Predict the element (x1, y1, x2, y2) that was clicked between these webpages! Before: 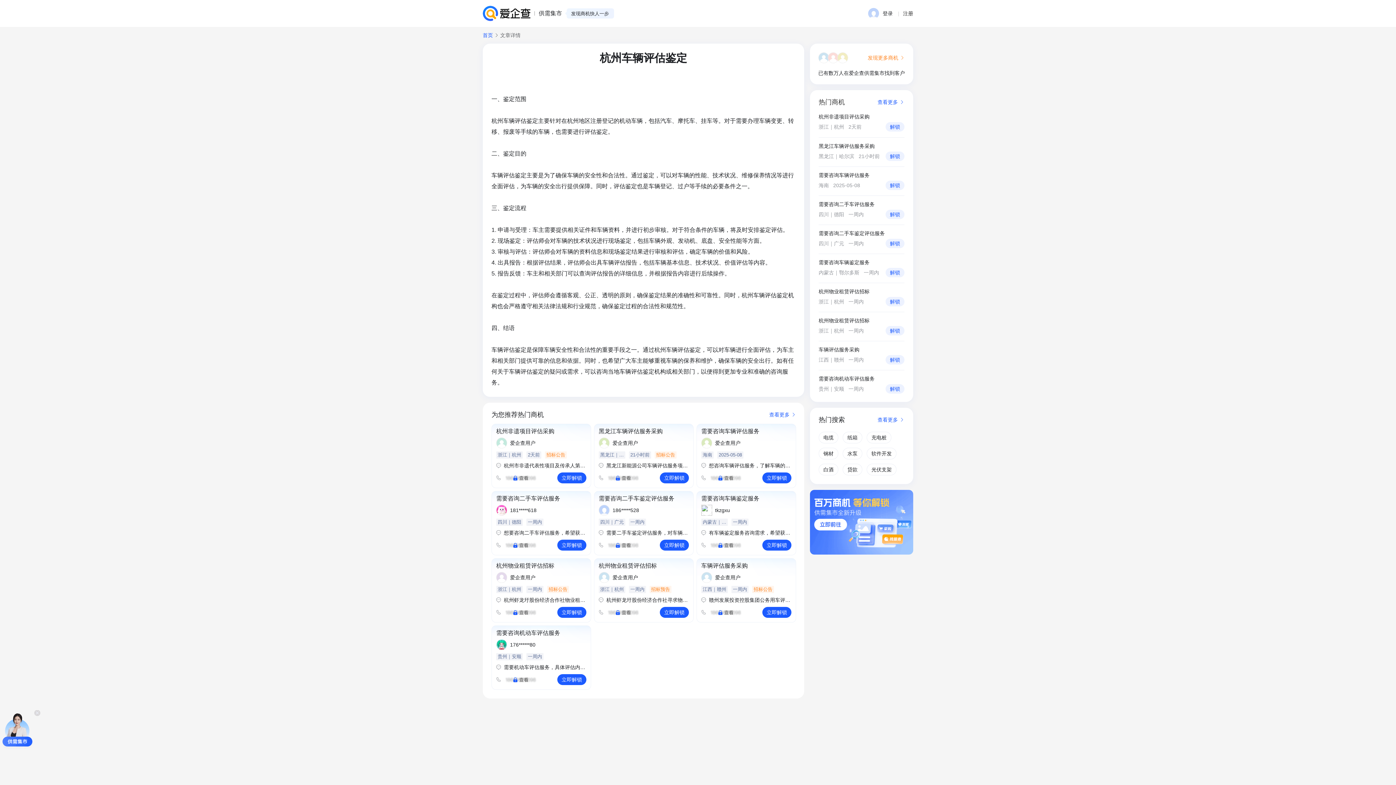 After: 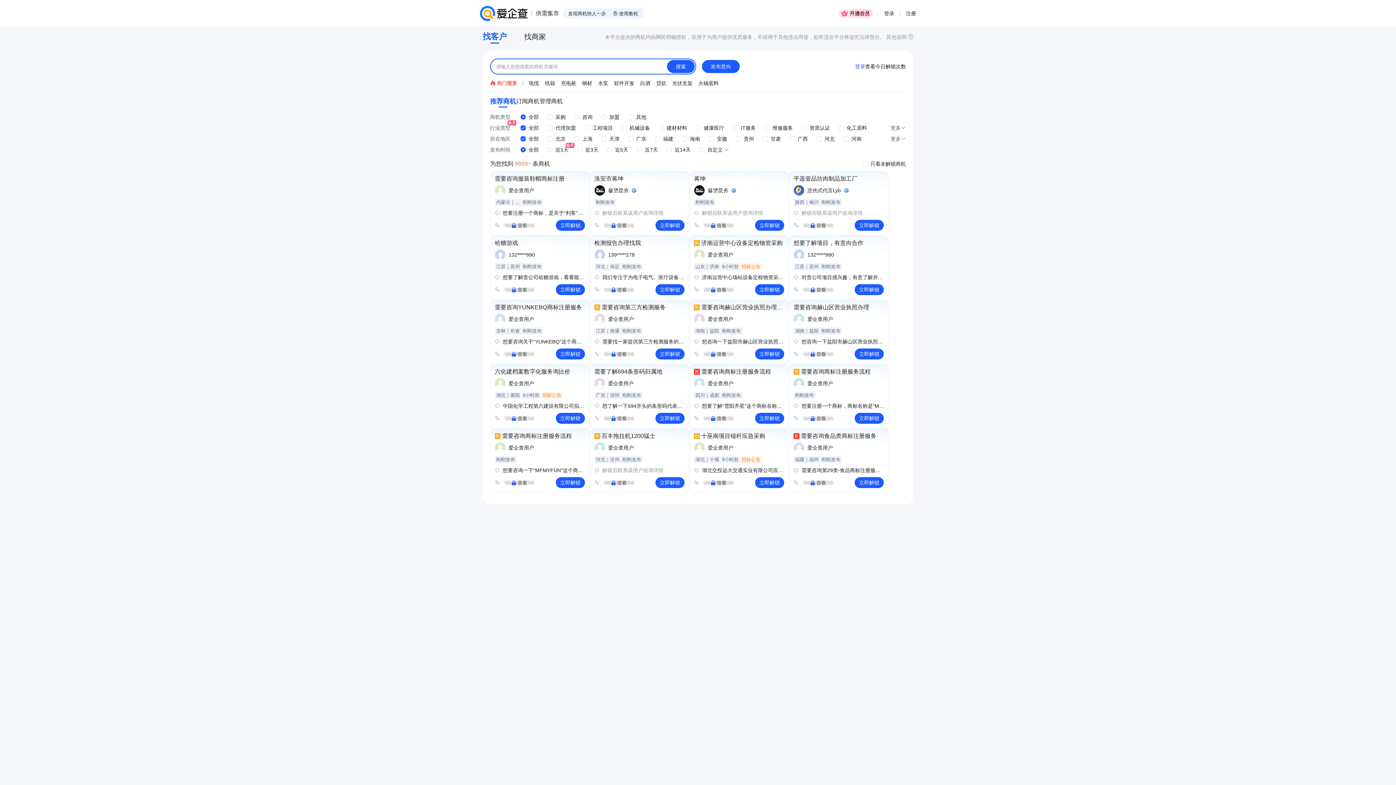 Action: label: 供需集市 bbox: (538, 9, 562, 17)